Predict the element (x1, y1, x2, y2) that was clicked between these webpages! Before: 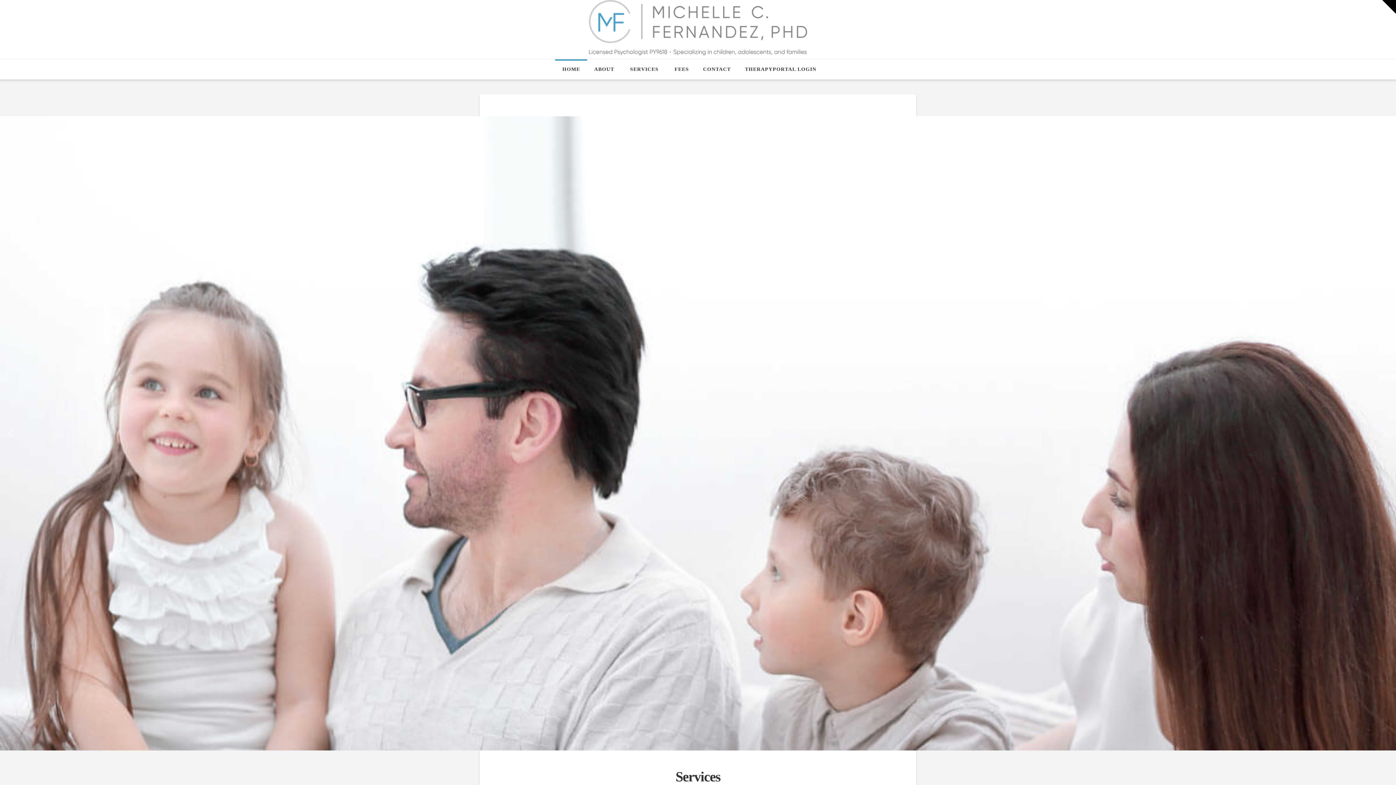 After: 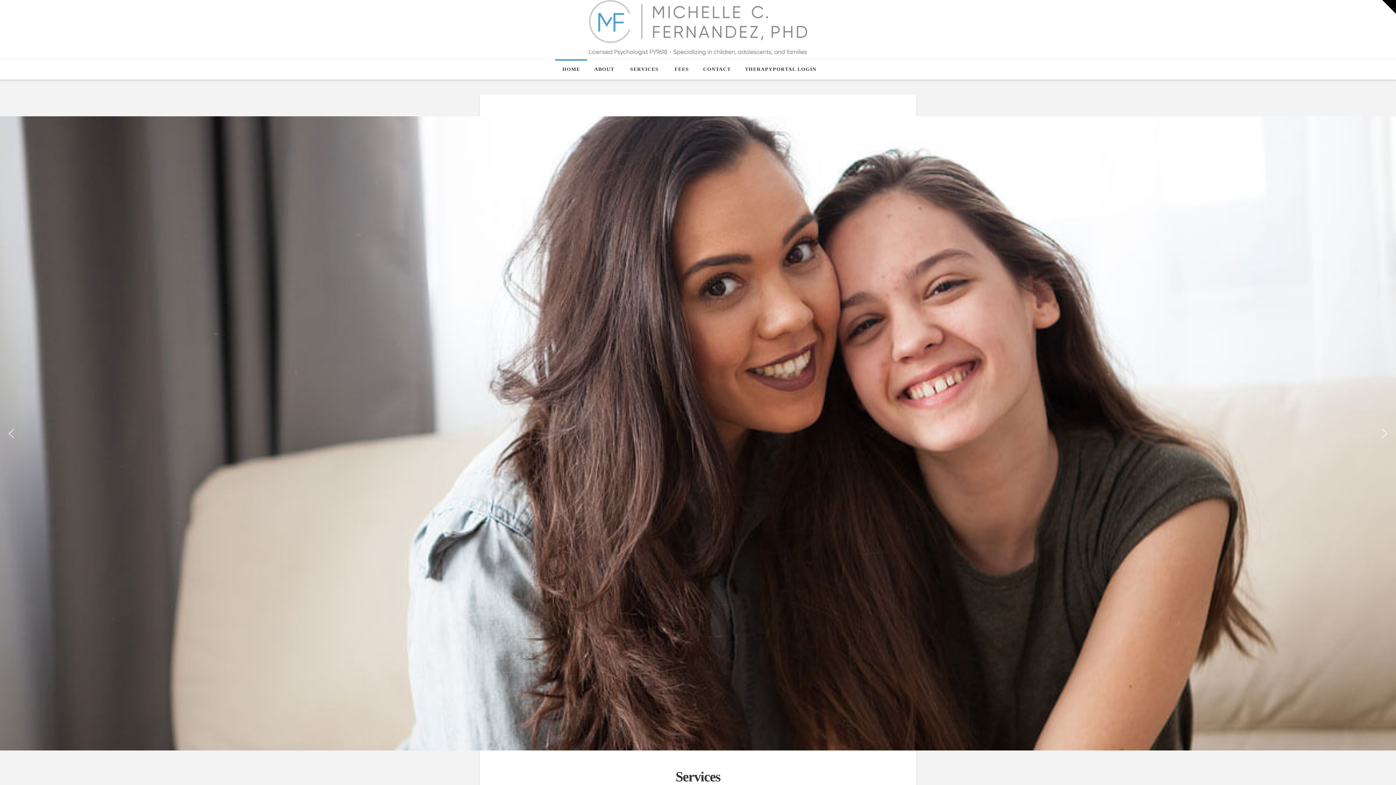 Action: label: previous arrow bbox: (5, 427, 17, 439)